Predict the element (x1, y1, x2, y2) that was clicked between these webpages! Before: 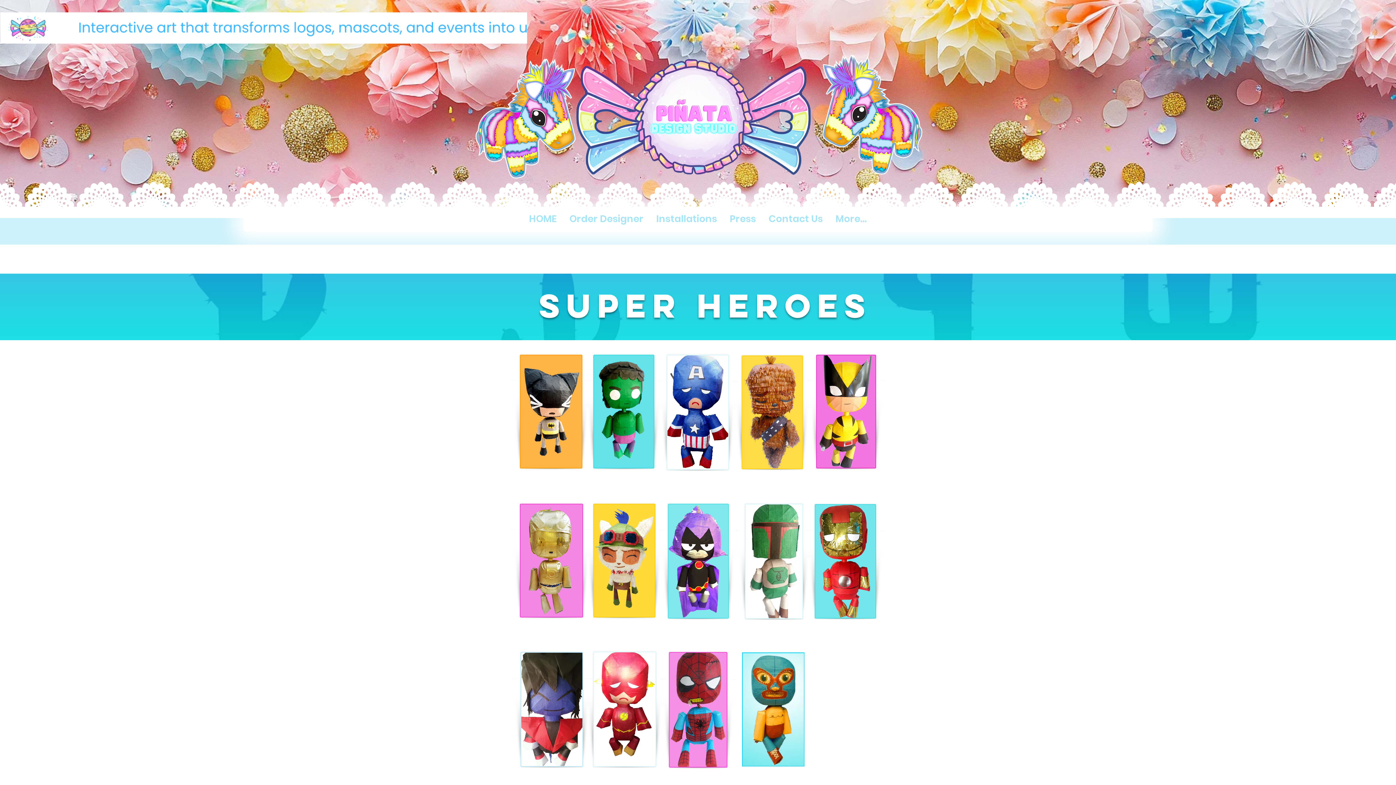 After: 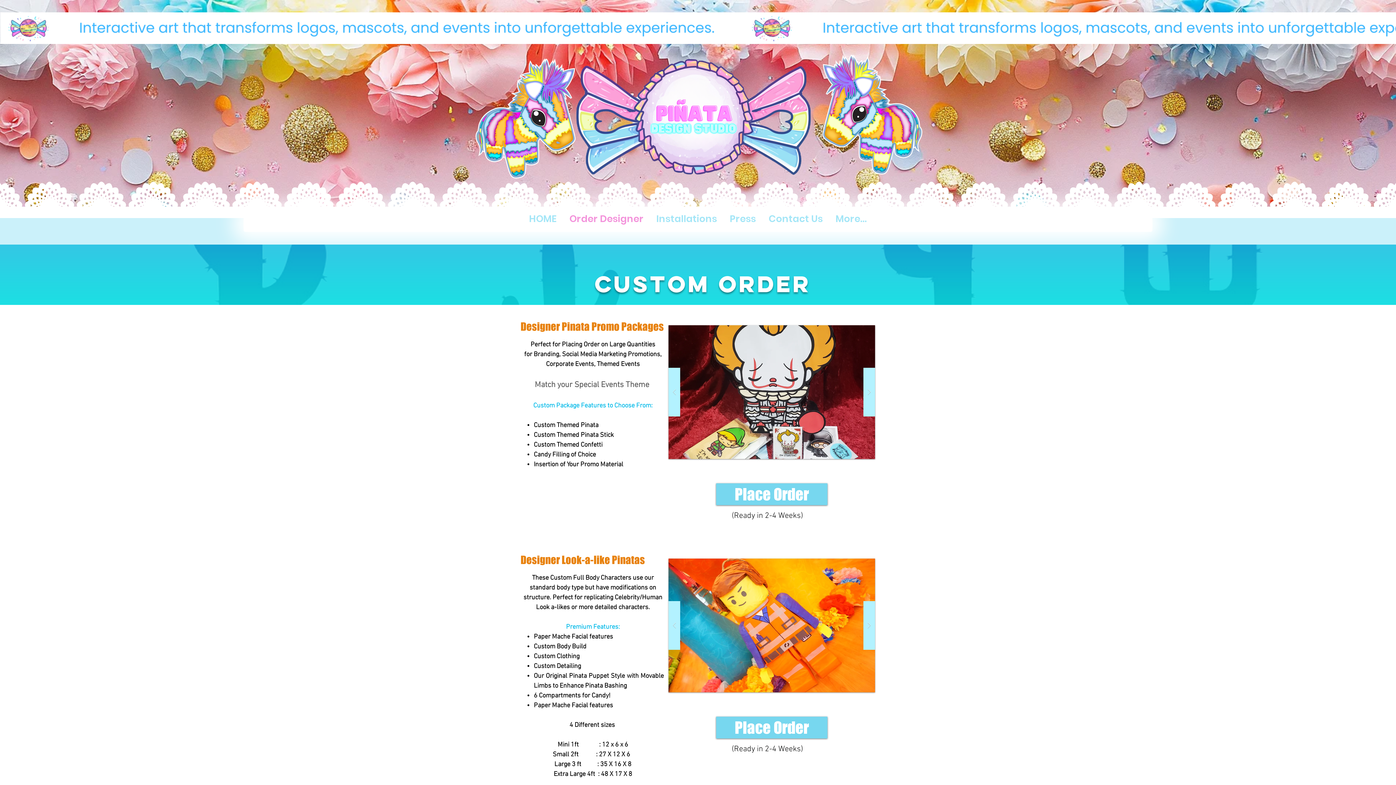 Action: label: Order Designer bbox: (563, 208, 650, 229)